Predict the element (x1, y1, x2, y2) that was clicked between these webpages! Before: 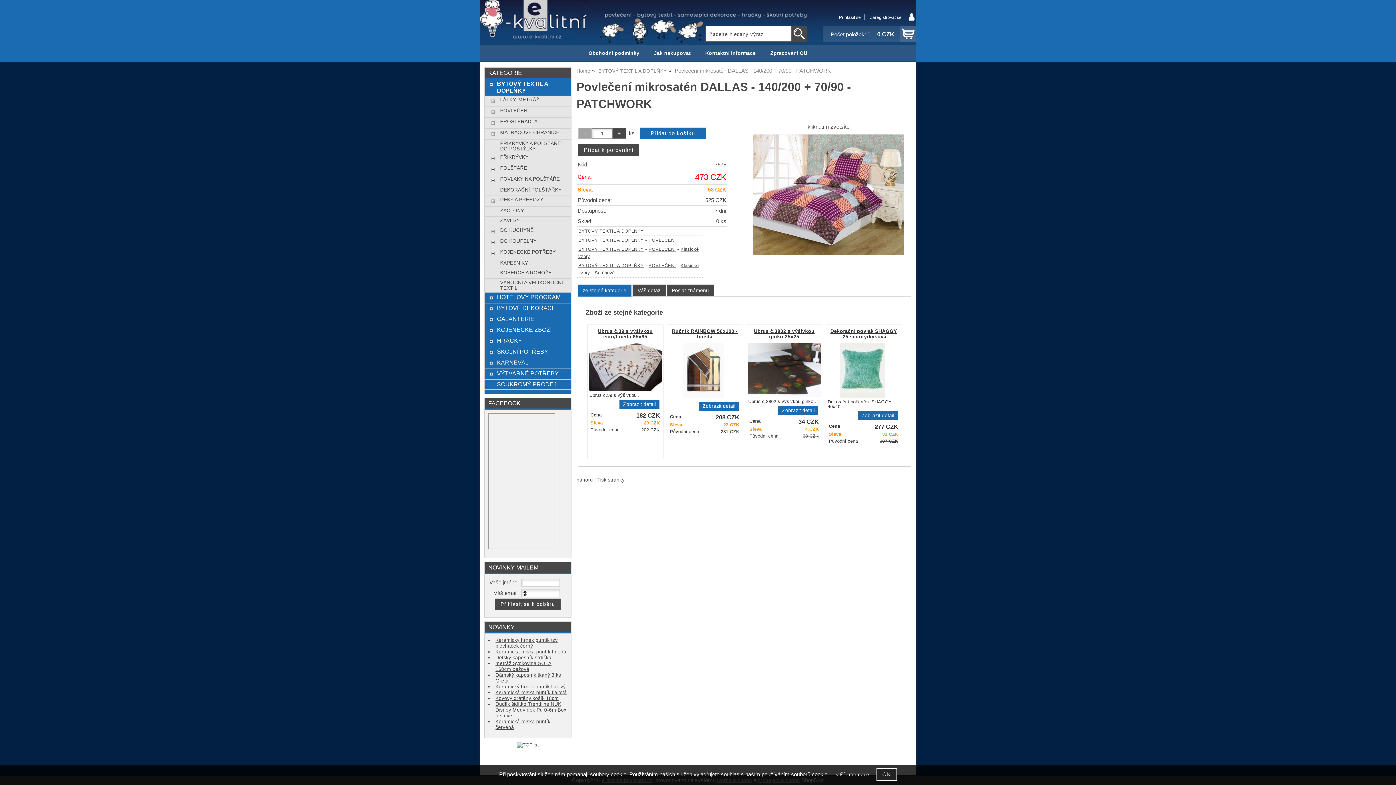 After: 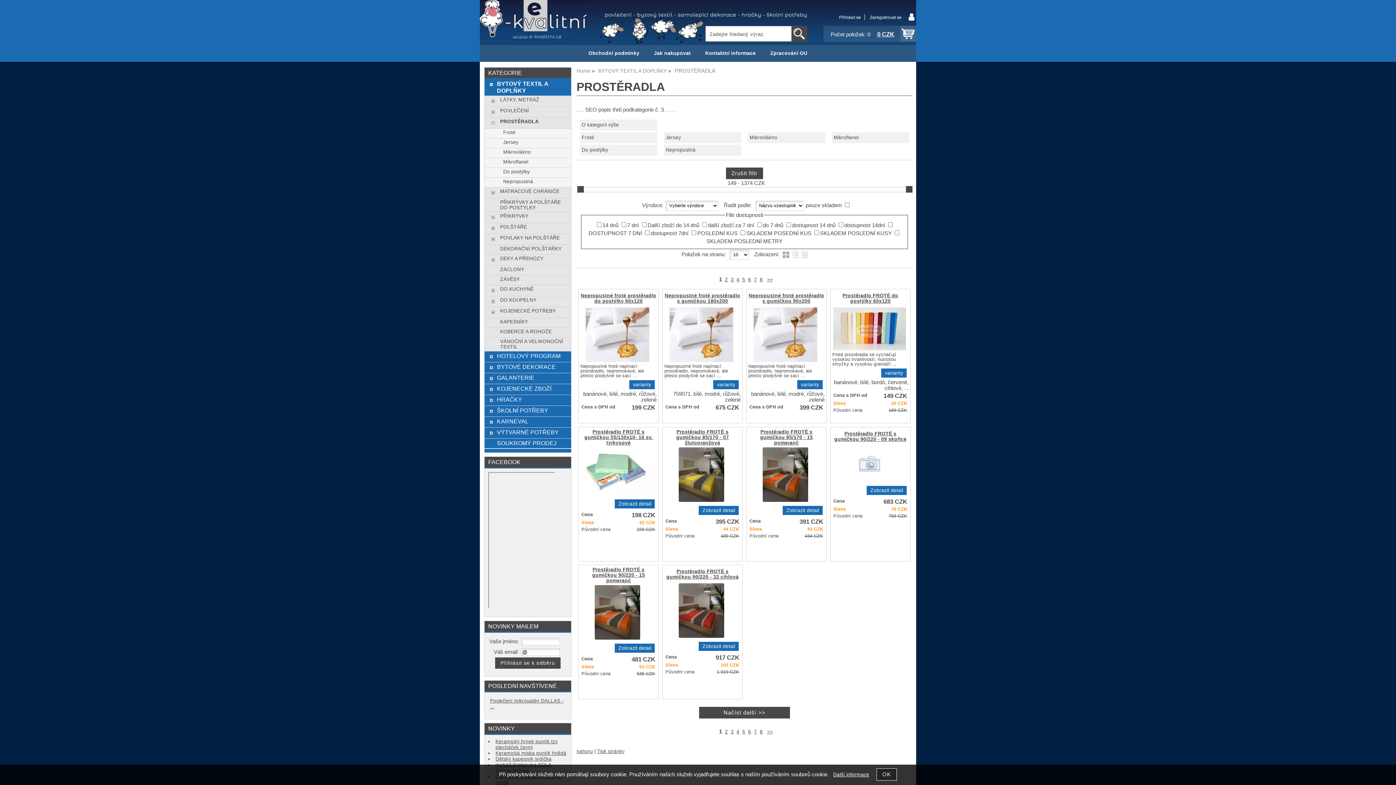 Action: label: PROSTĚRADLA bbox: (500, 118, 567, 124)